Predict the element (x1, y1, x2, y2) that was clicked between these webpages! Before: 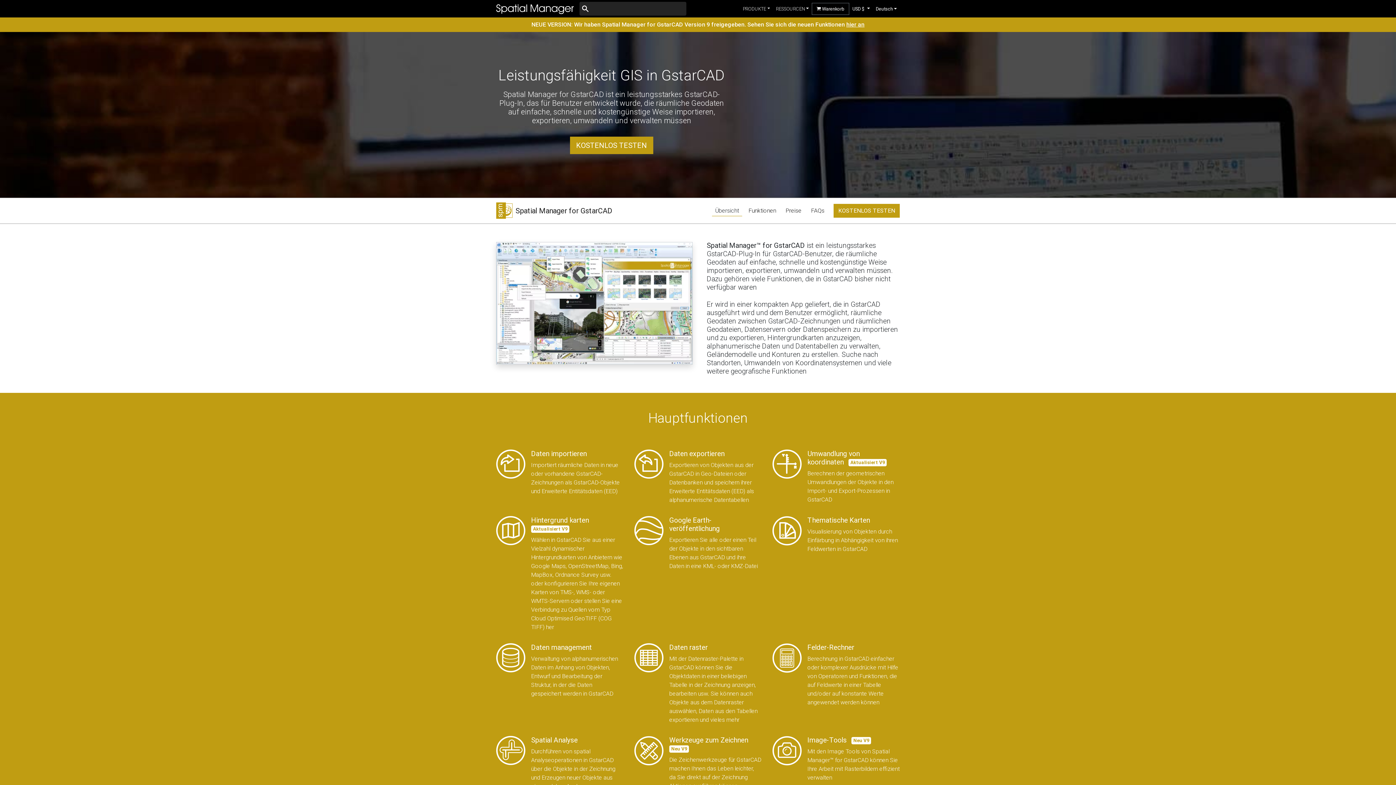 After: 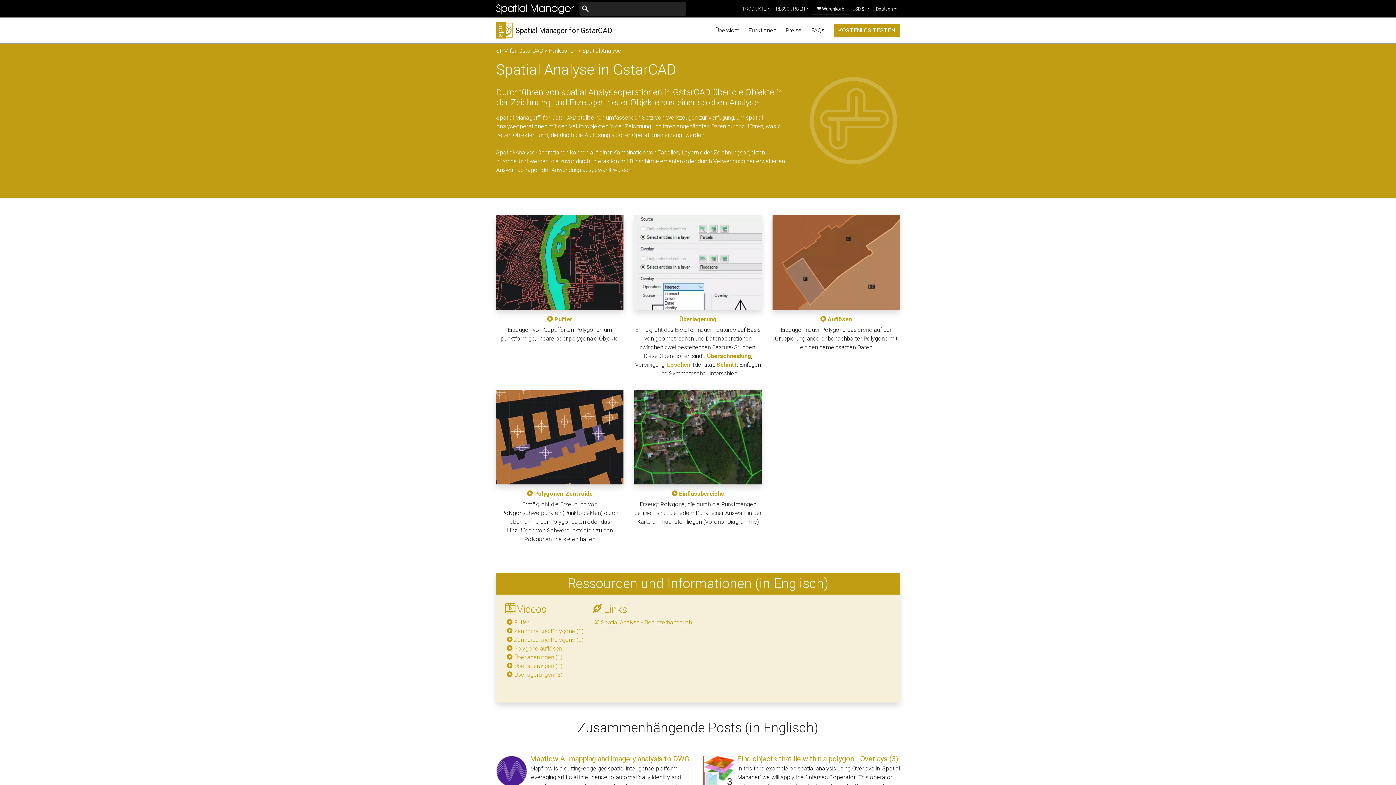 Action: bbox: (496, 736, 623, 797) label: Spatial Analyse

Durchführen von spatial Analyseoperationen in GstarCAD über die Objekte in der Zeichnung und Erzeugen neuer Objekte aus einer solchen Analyse